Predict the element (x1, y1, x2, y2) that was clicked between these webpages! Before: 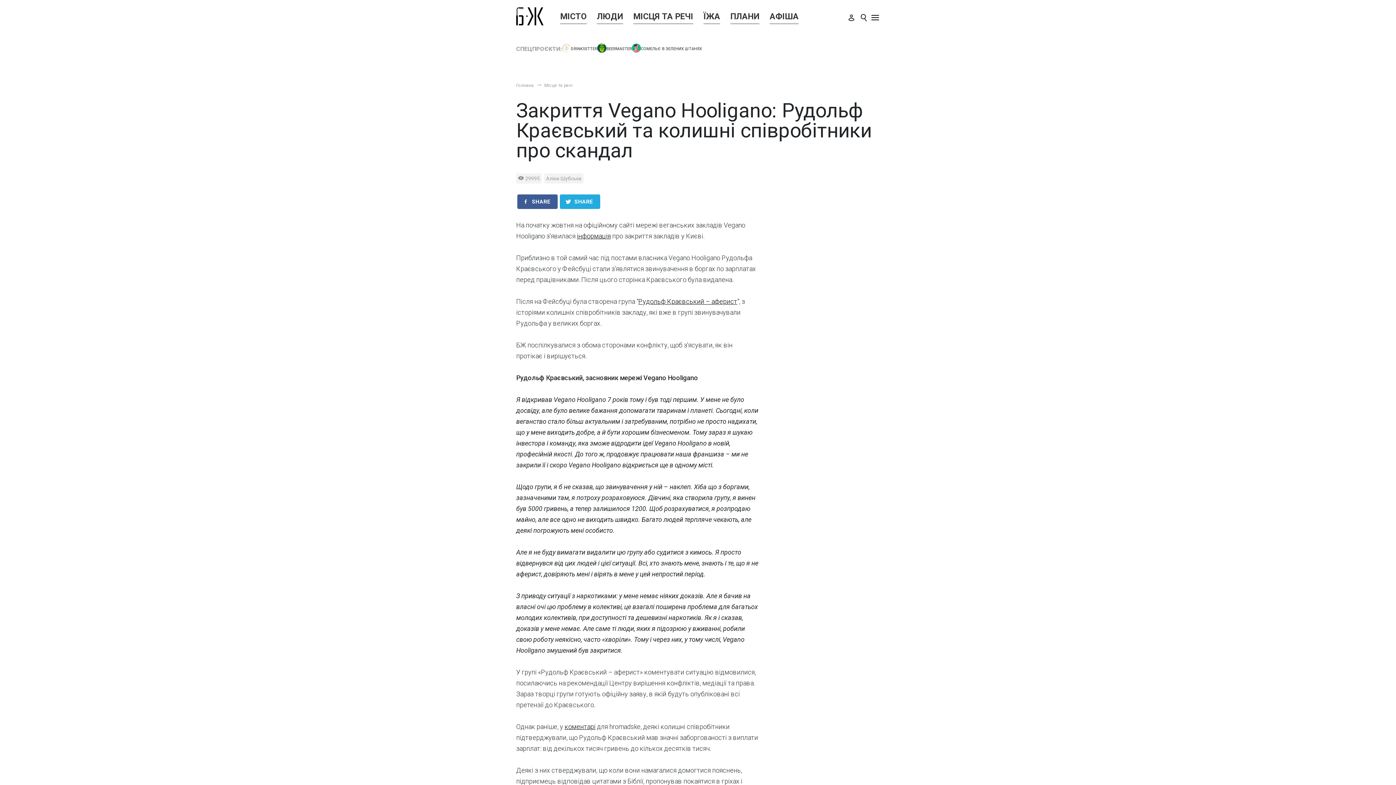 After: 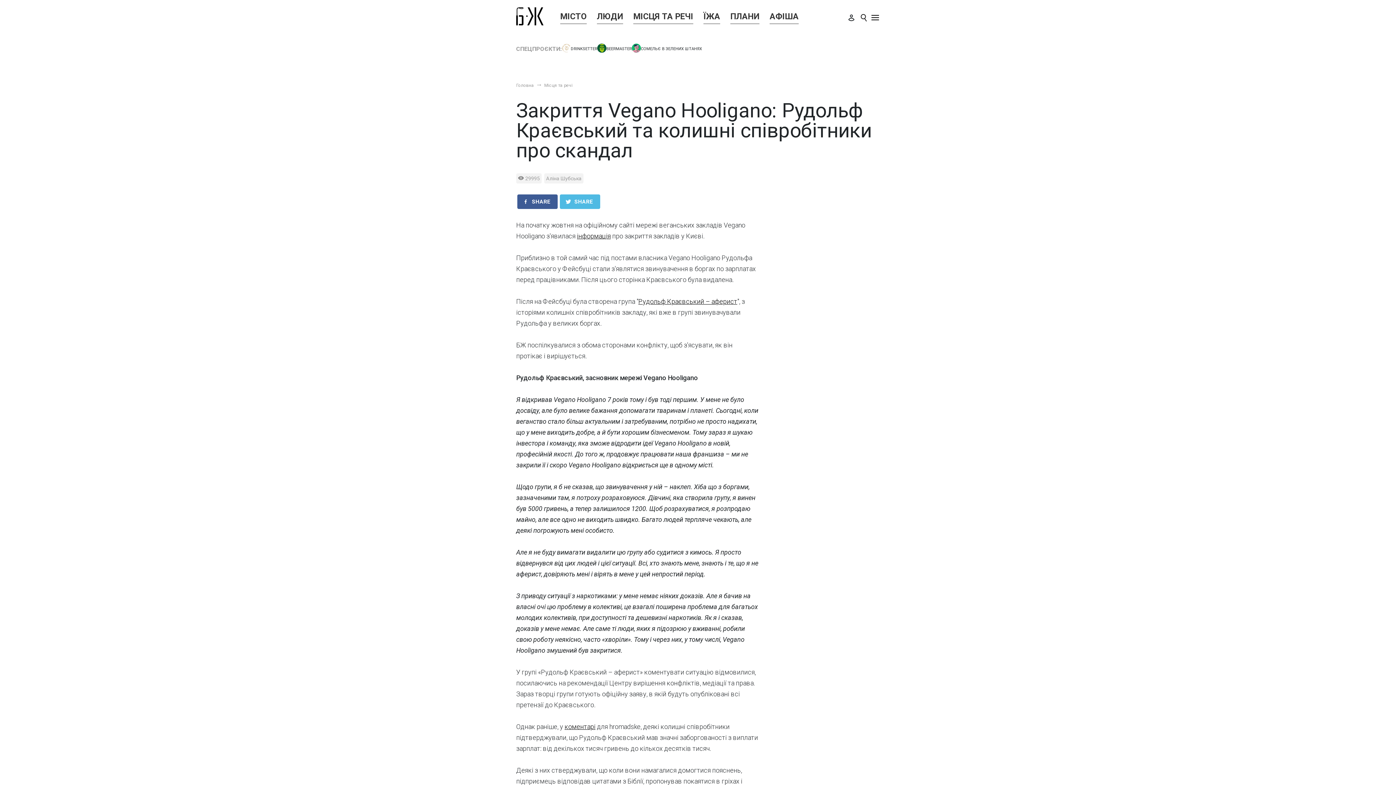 Action: bbox: (560, 194, 600, 209) label: SHARE